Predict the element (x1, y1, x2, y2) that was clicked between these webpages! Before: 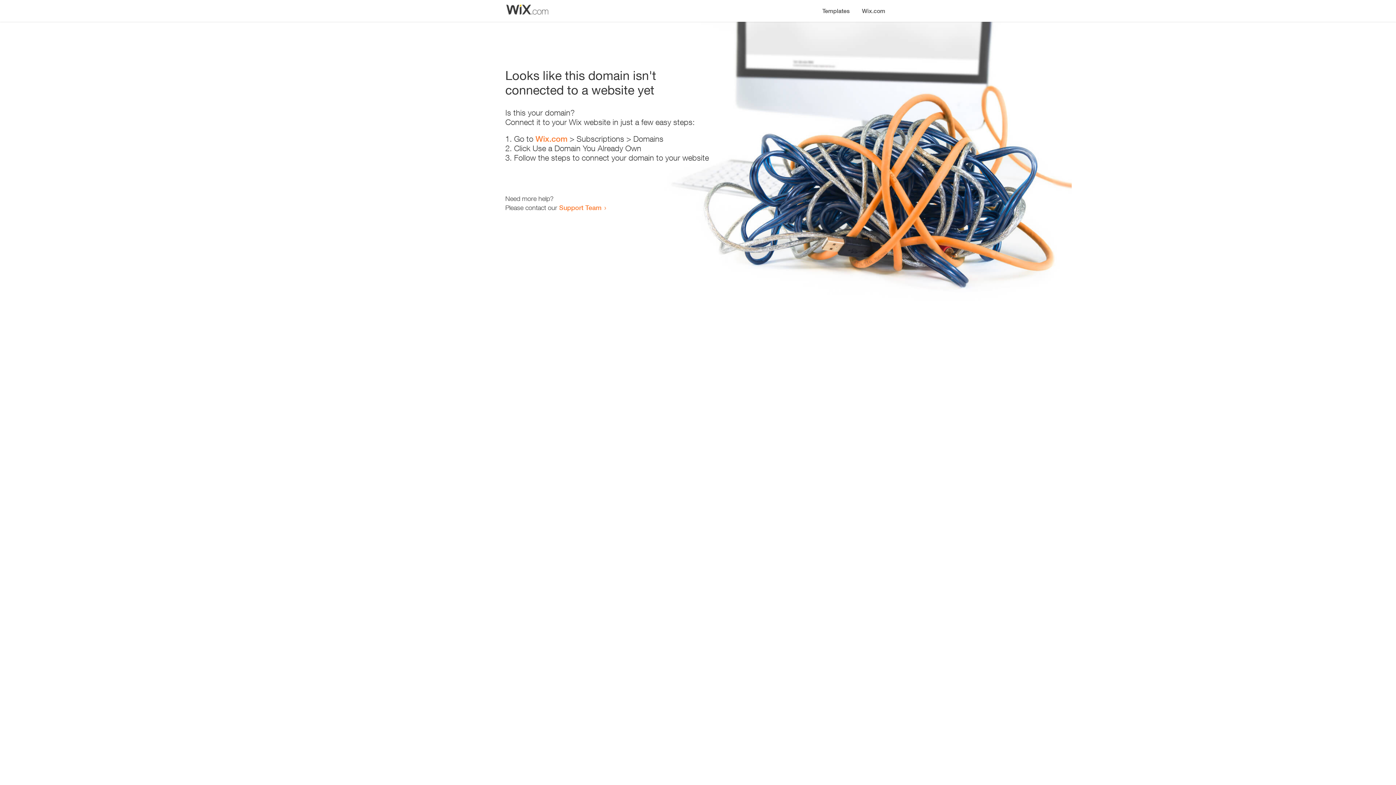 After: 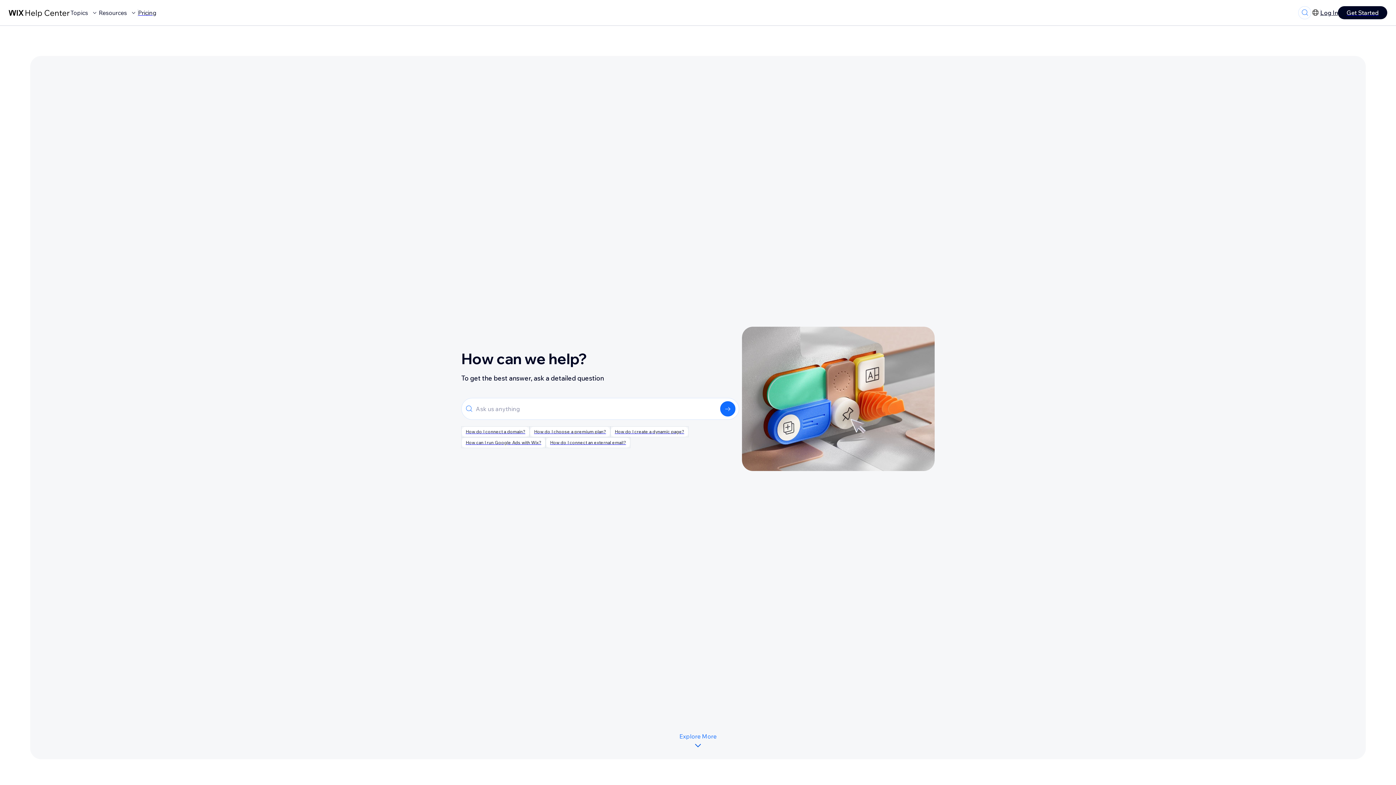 Action: bbox: (559, 203, 601, 211) label: Support Team